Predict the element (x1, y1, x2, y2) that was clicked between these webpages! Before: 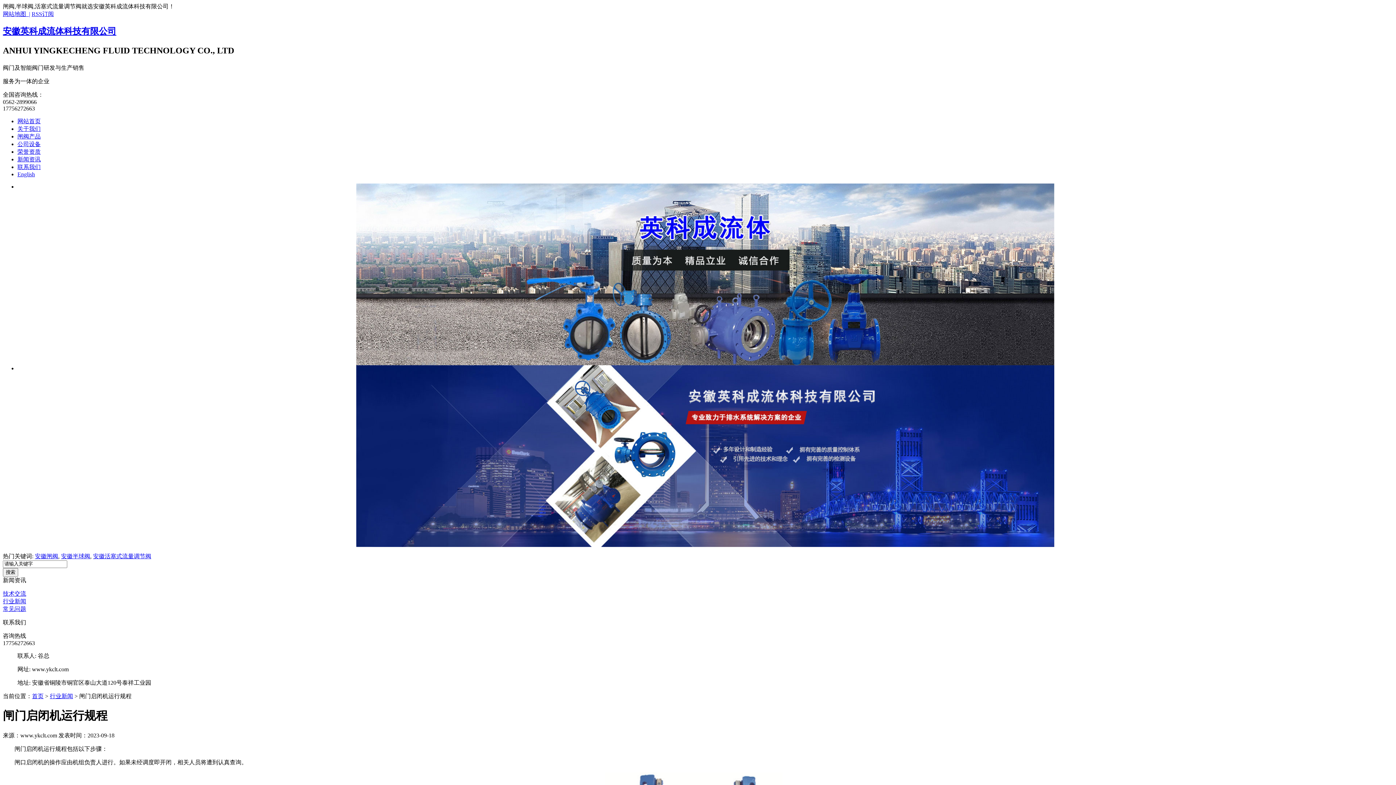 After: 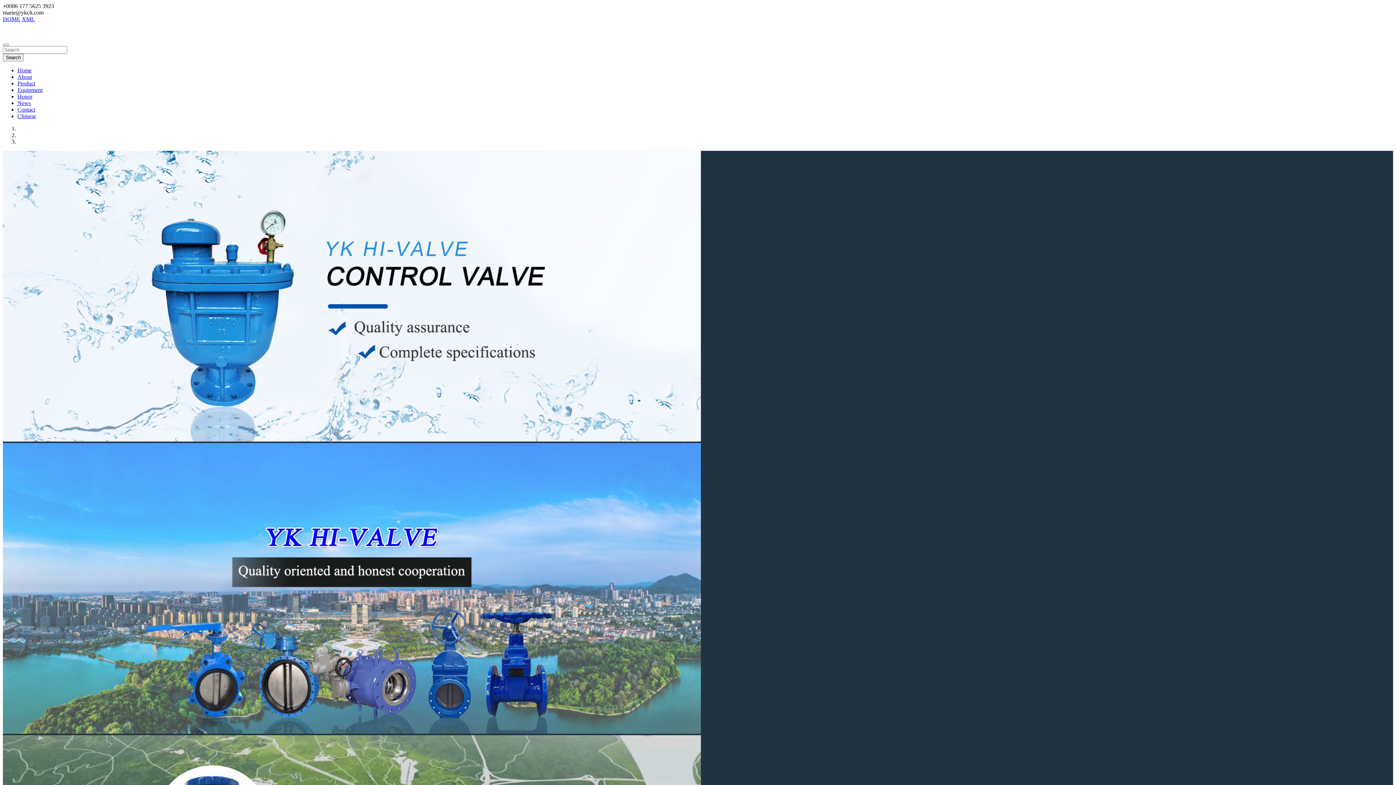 Action: bbox: (17, 171, 34, 177) label: English